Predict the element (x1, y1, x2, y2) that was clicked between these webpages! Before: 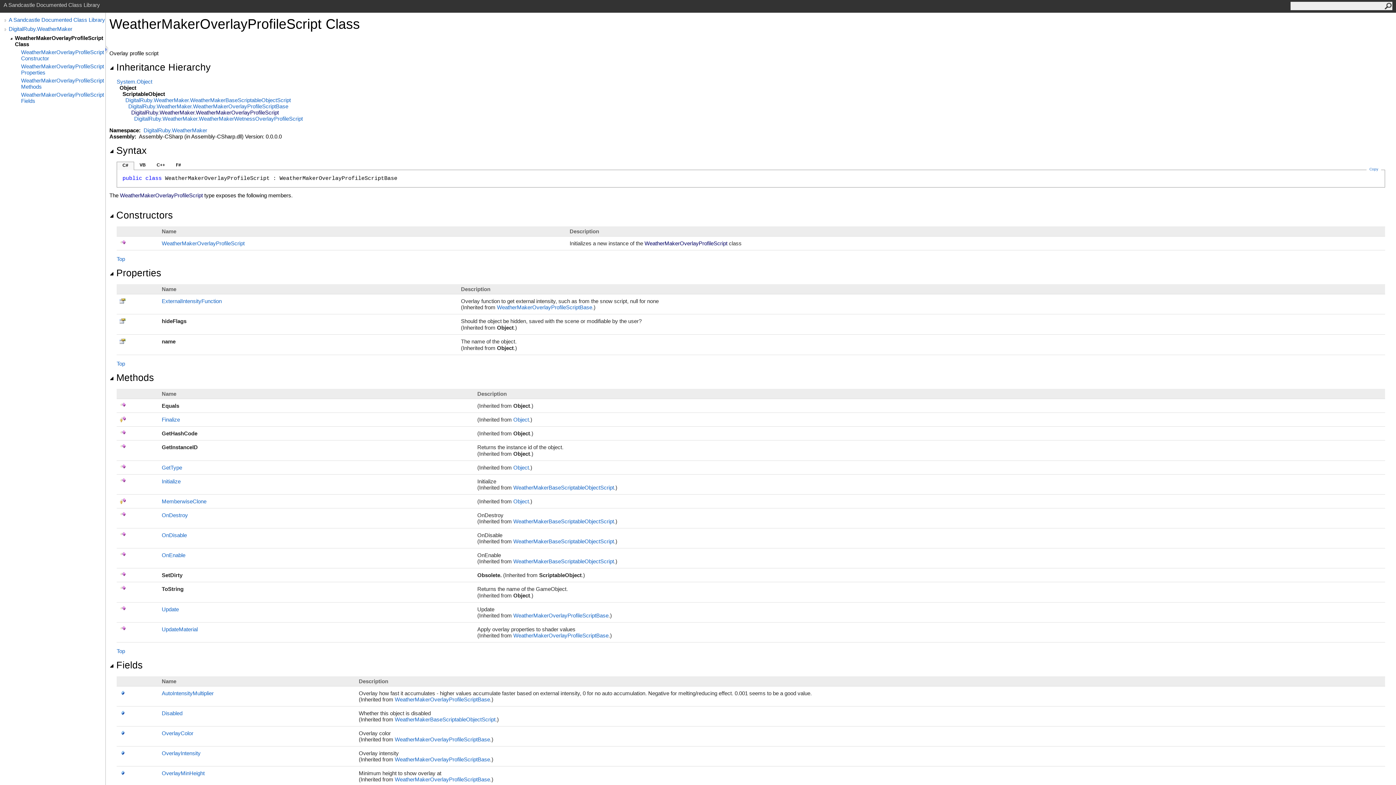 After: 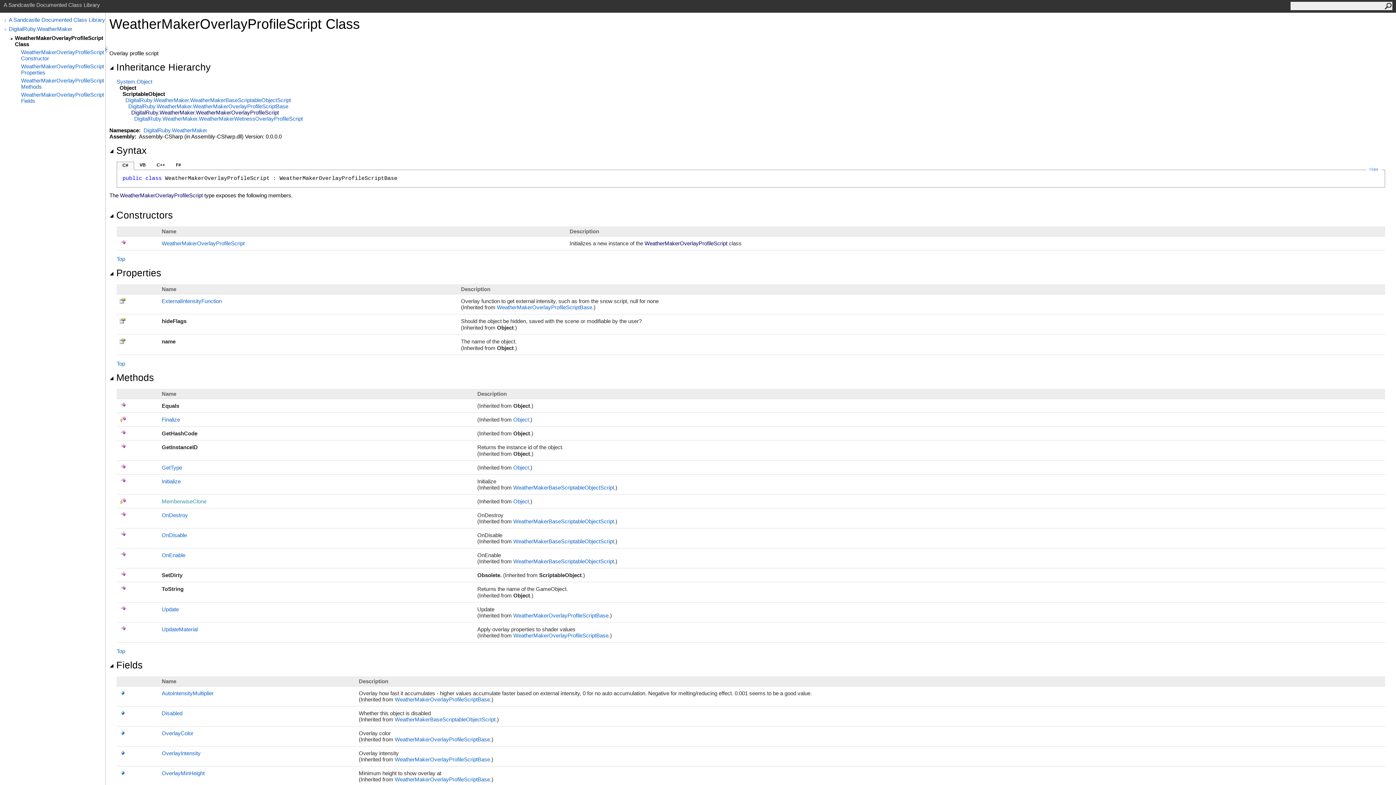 Action: label: MemberwiseClone bbox: (161, 498, 206, 504)